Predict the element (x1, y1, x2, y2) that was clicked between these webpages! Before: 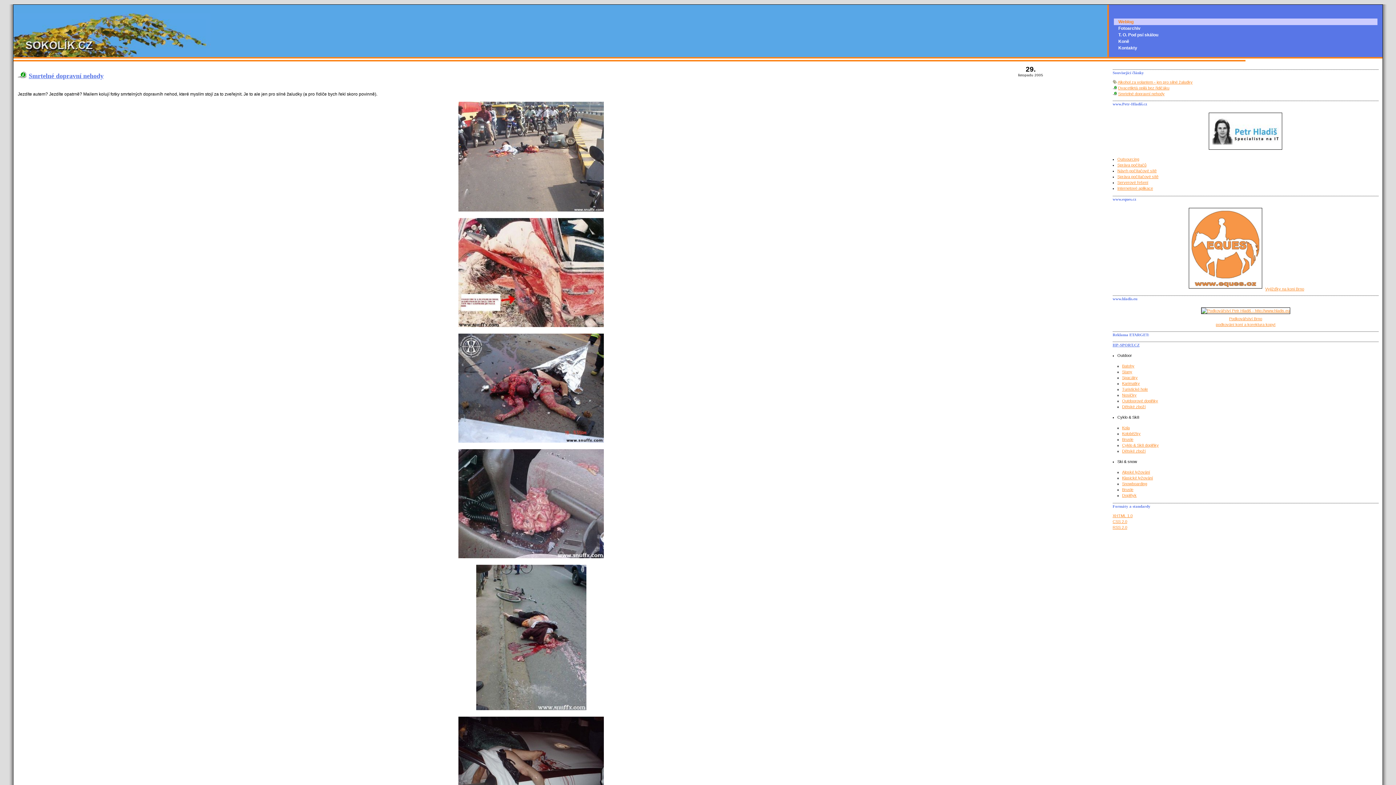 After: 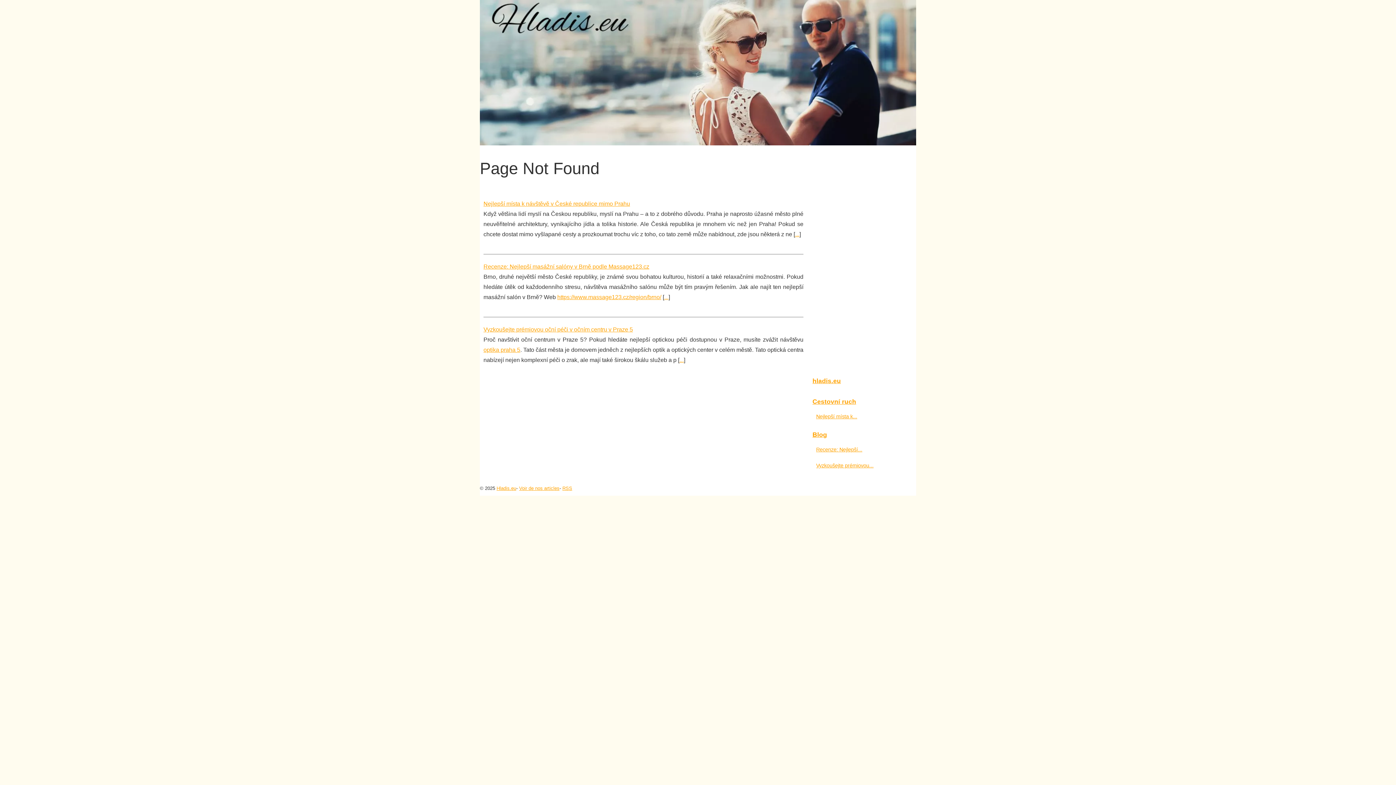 Action: bbox: (1199, 308, 1292, 313)